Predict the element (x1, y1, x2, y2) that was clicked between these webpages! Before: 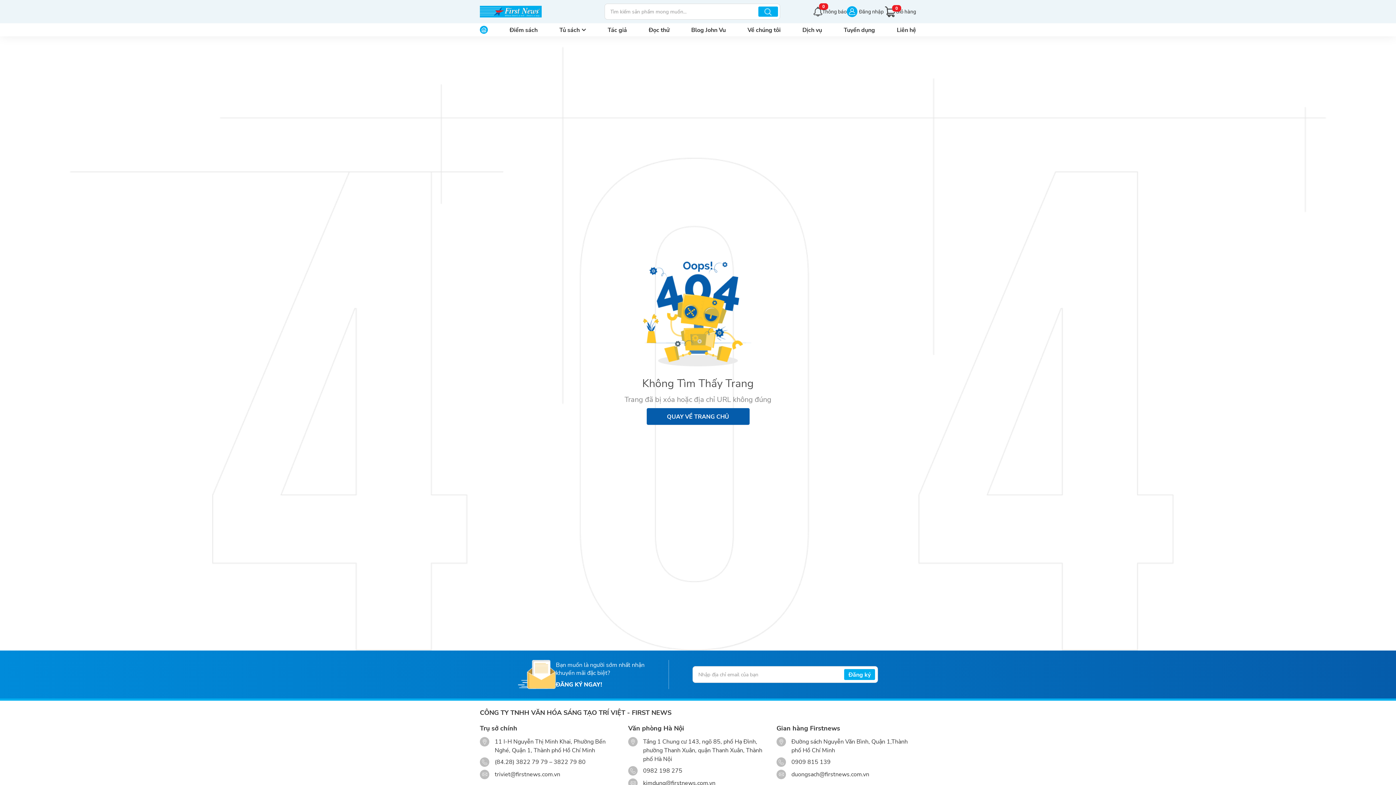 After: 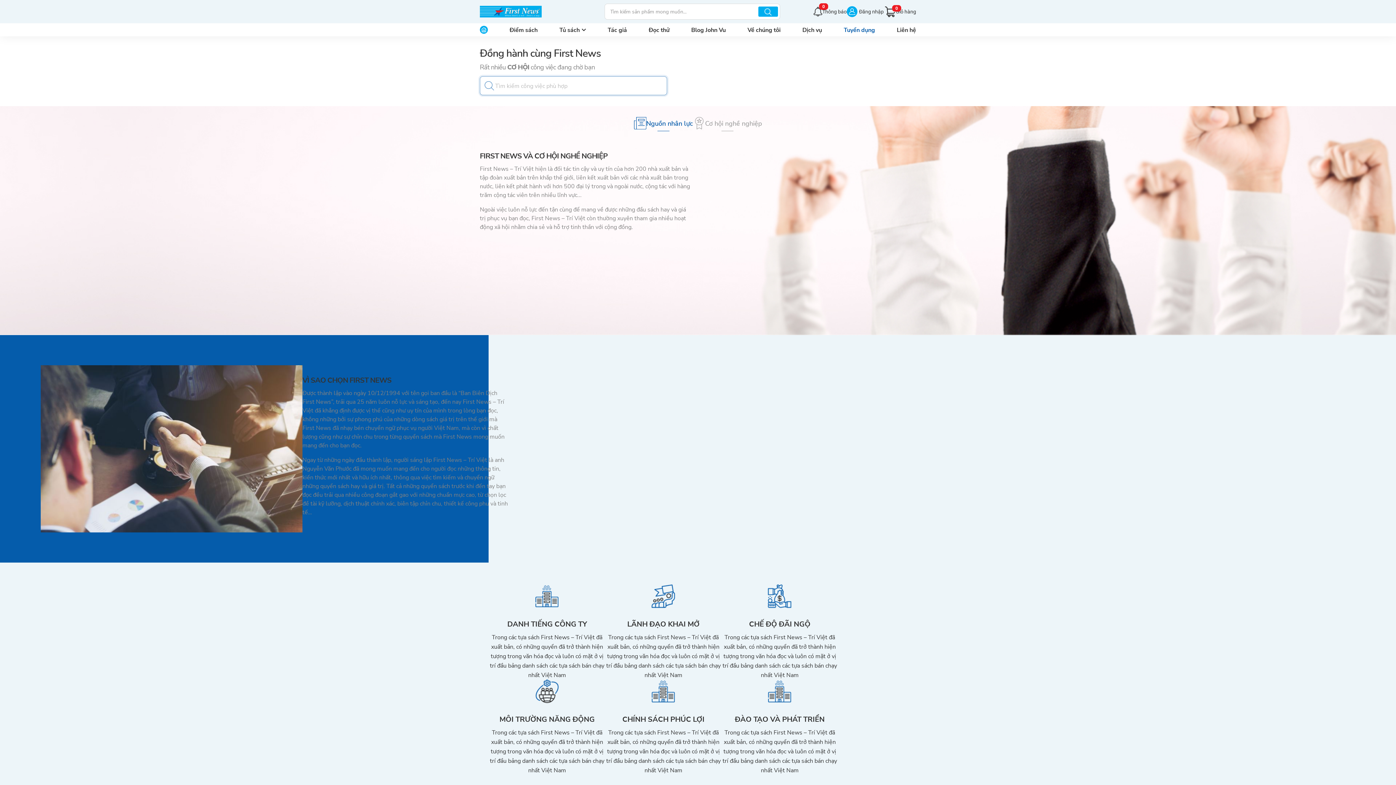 Action: bbox: (844, 25, 875, 33) label: Tuyển dụng